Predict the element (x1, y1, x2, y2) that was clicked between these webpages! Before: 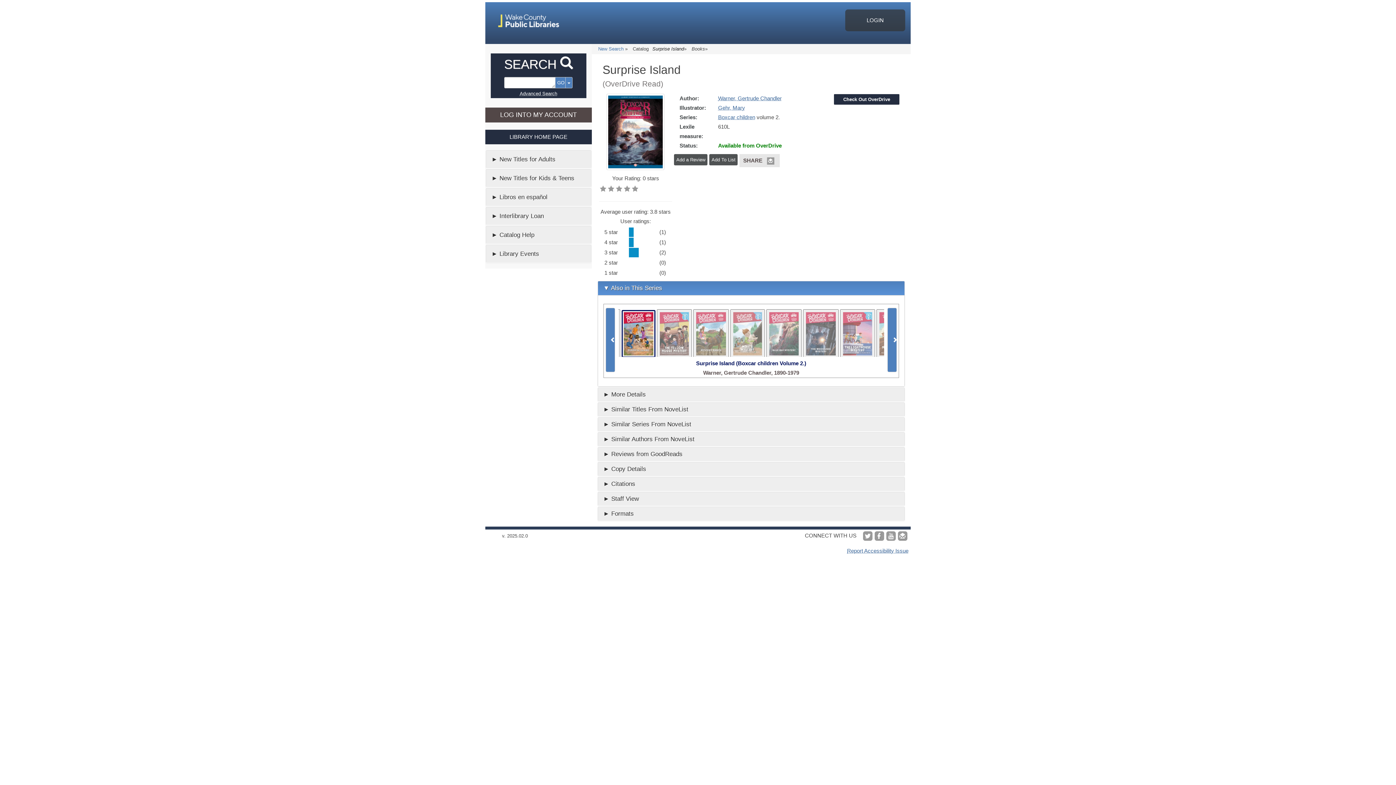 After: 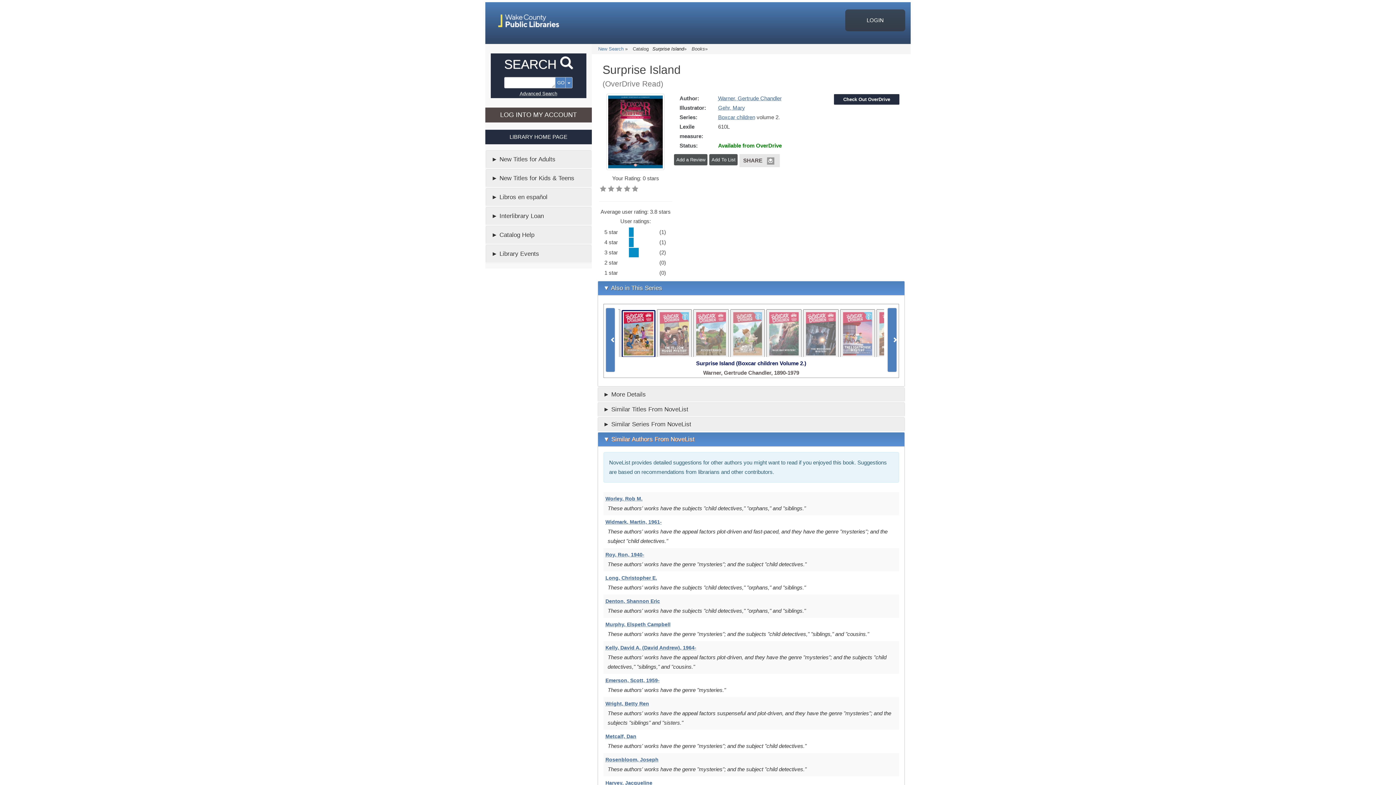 Action: bbox: (597, 362, 905, 376) label: Similar Authors From NoveList